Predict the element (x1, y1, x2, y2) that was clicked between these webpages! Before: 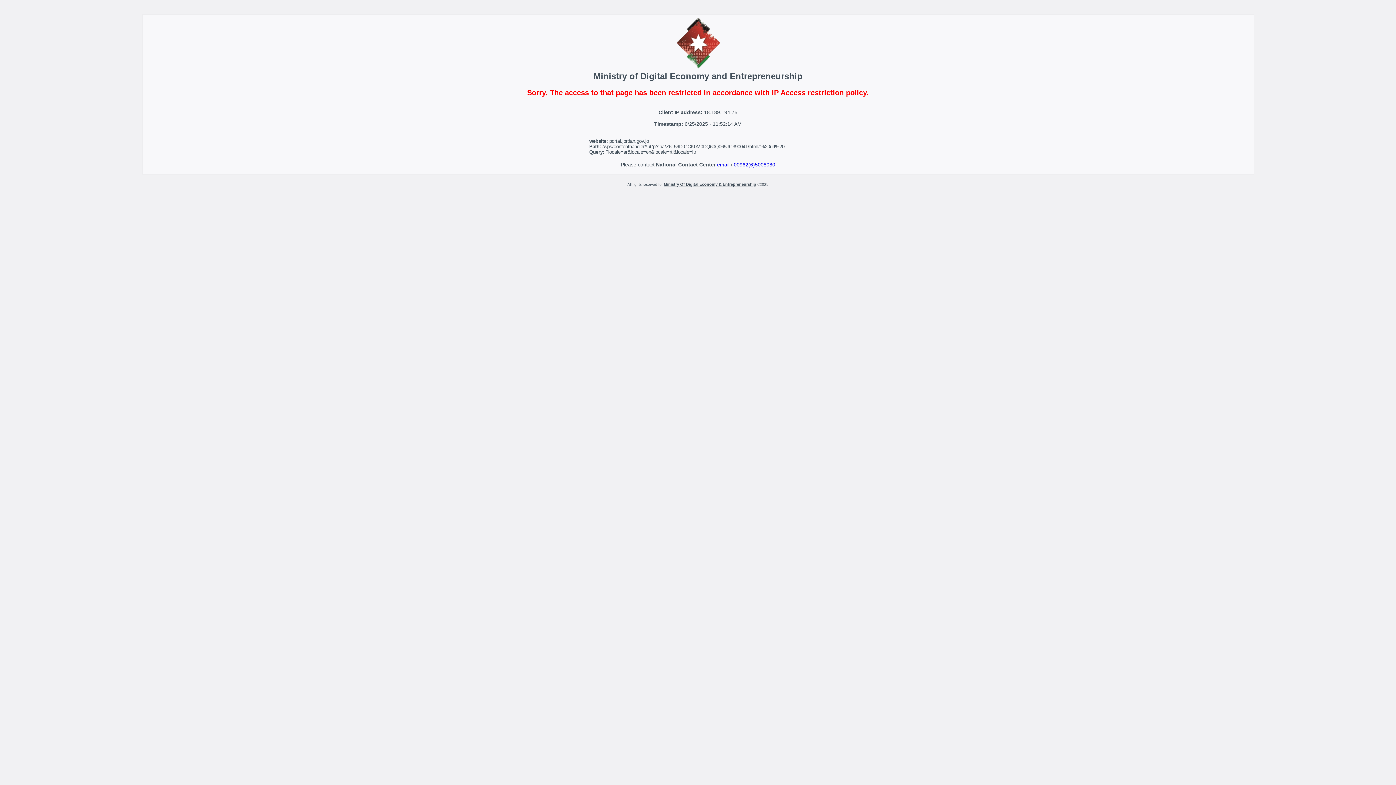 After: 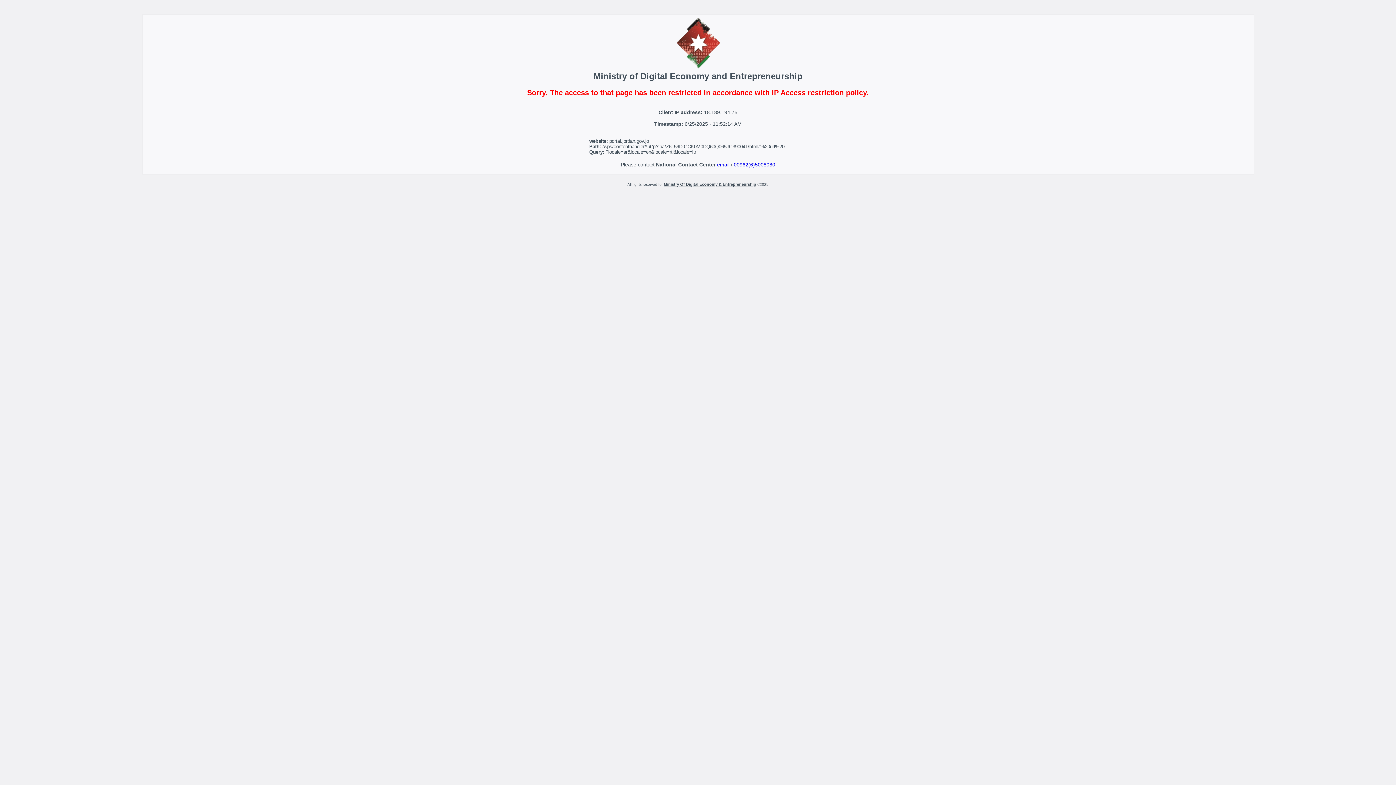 Action: bbox: (664, 182, 756, 186) label: Ministry Of Digital Economy & Entrepreneurship